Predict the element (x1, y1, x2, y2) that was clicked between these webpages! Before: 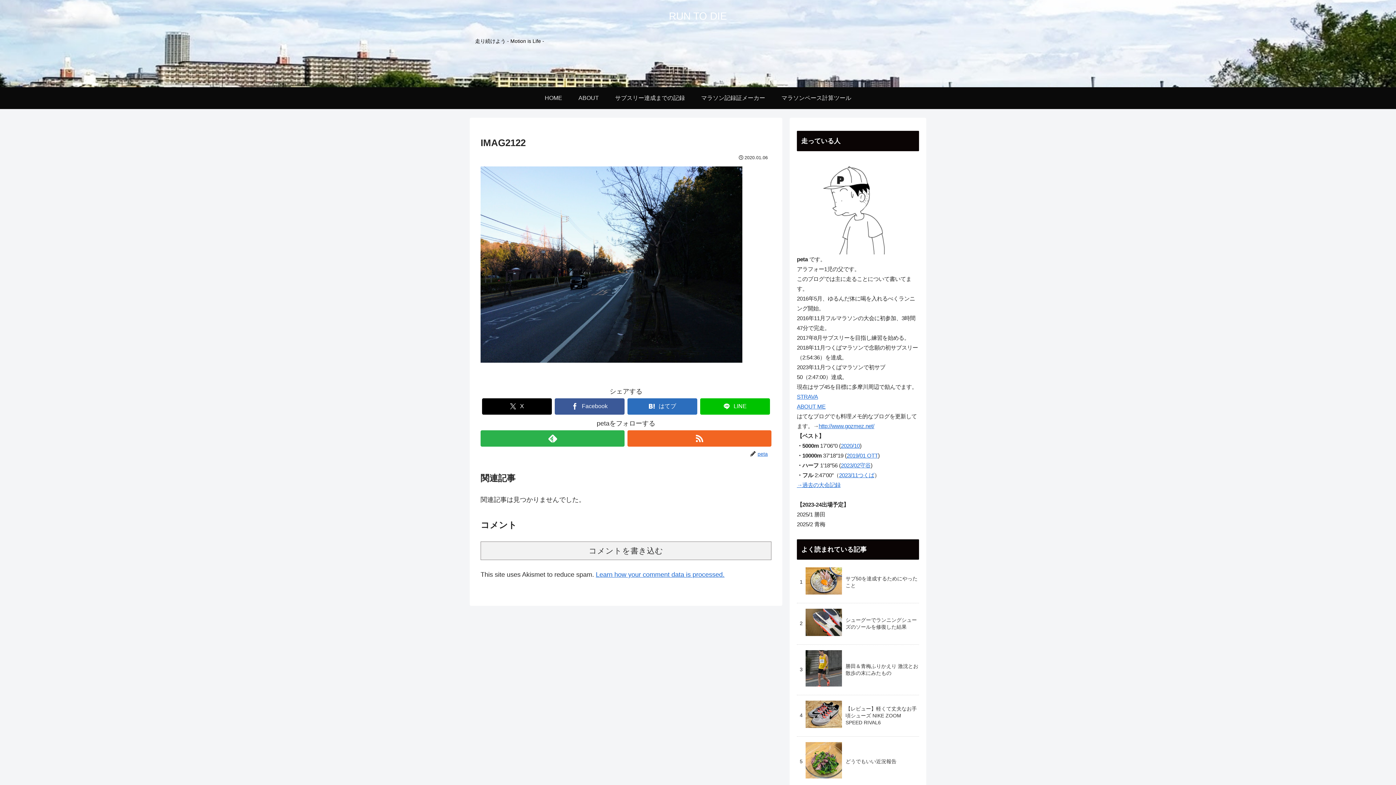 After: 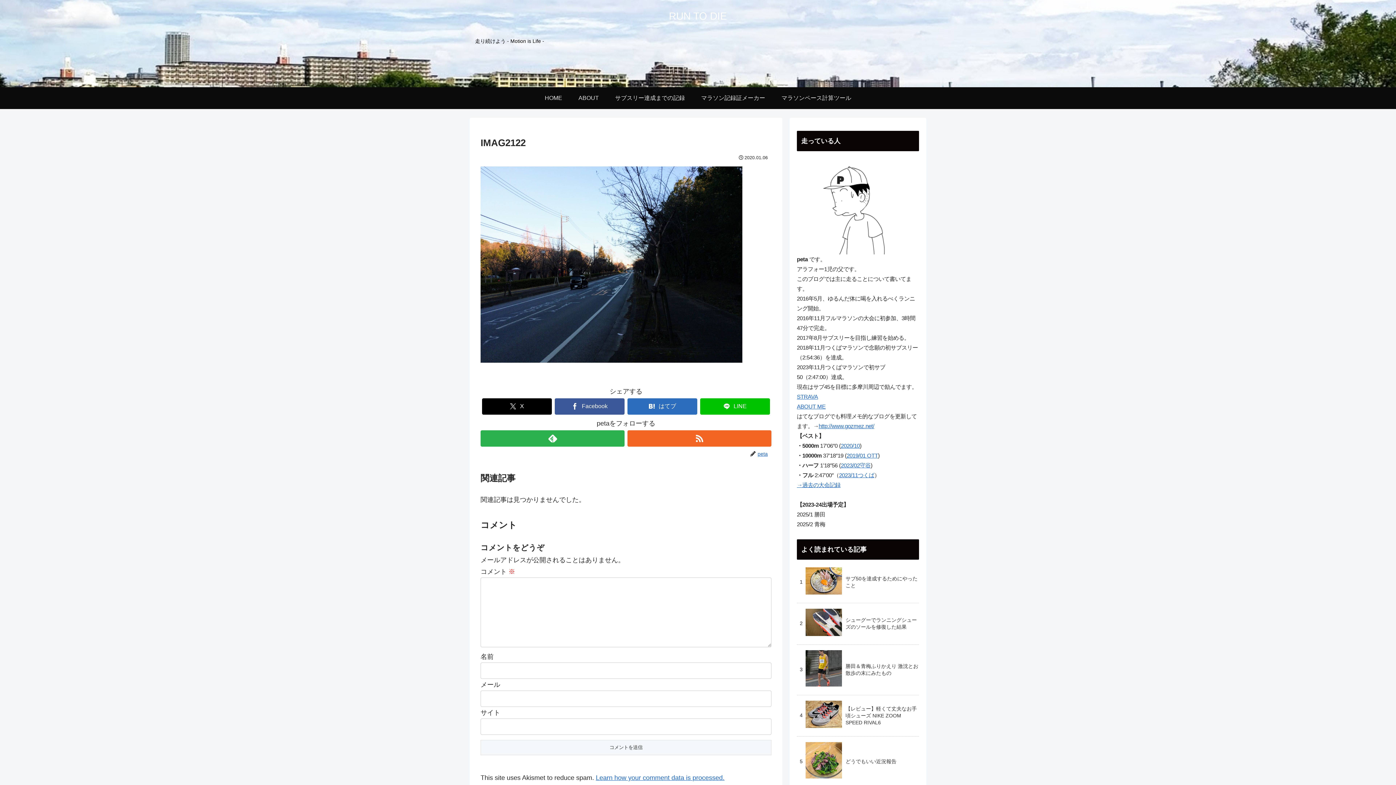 Action: label: コメントを書き込む bbox: (480, 541, 771, 560)